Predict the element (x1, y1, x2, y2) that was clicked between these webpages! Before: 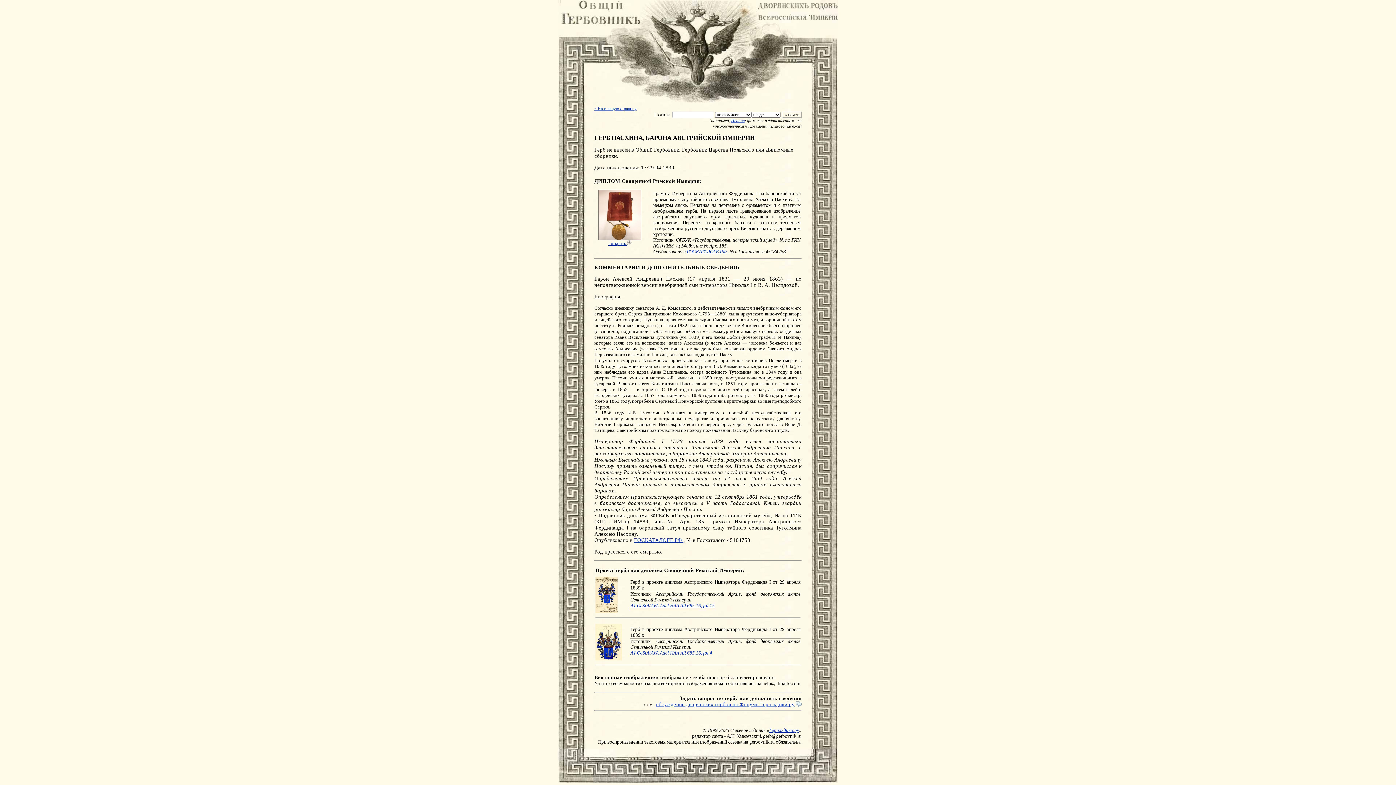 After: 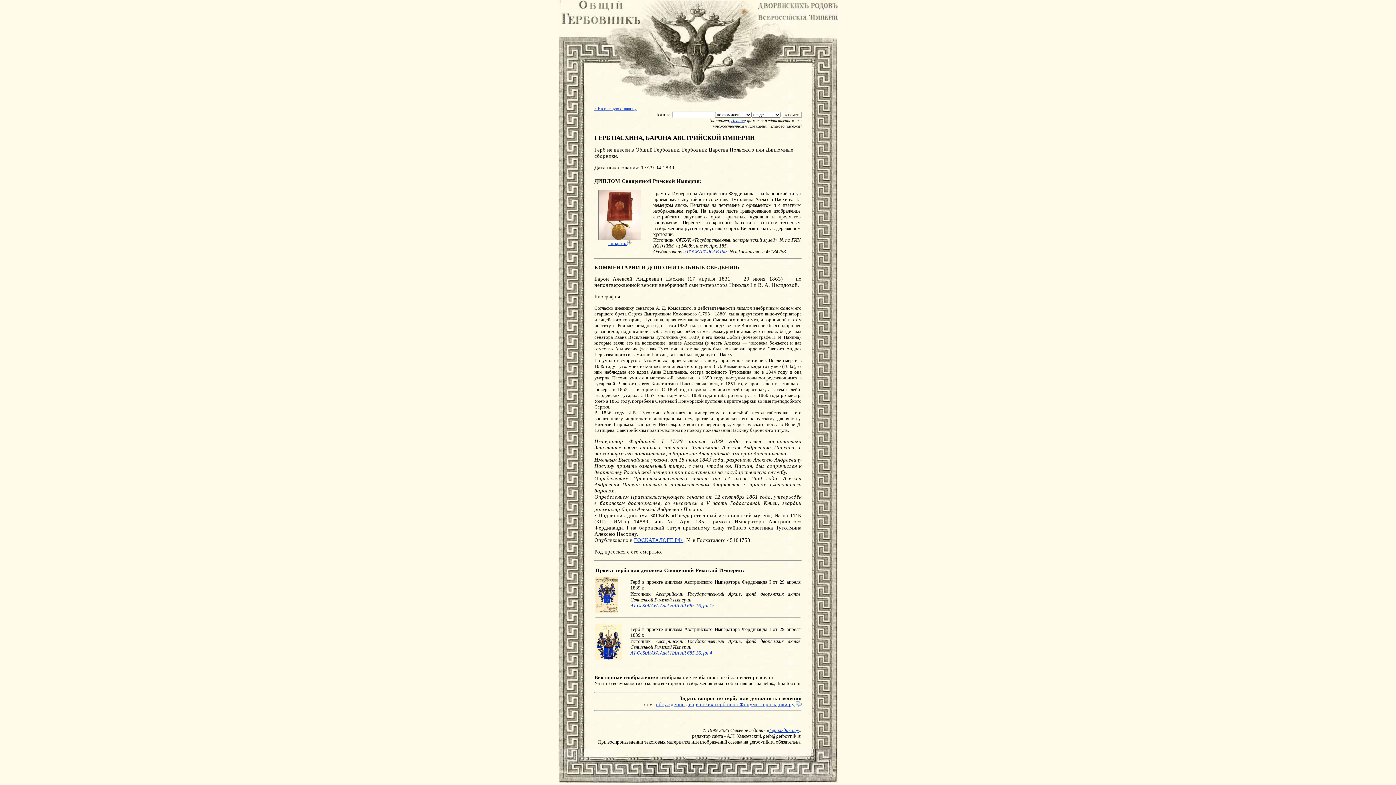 Action: label: ГОСКАТАЛОГЕ.РФ  bbox: (634, 537, 683, 543)